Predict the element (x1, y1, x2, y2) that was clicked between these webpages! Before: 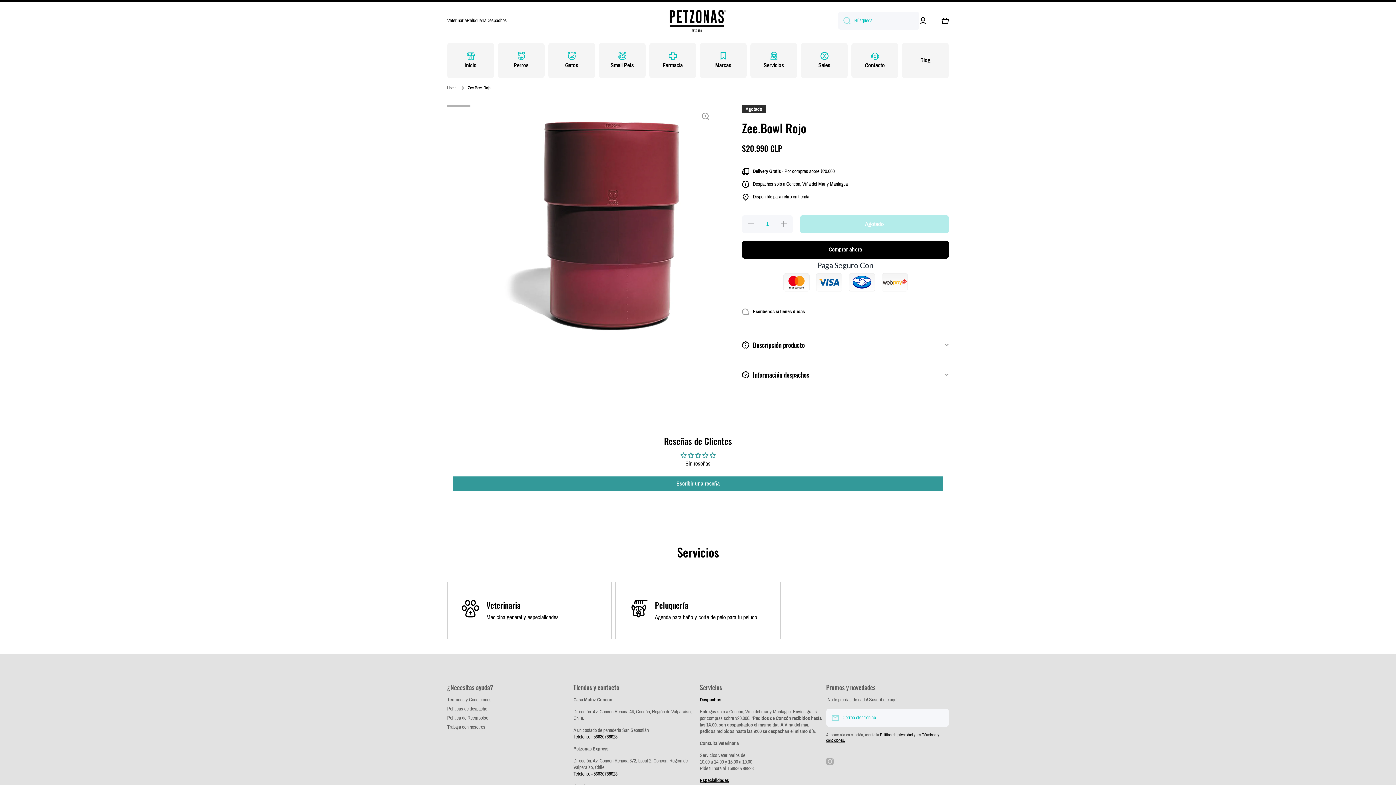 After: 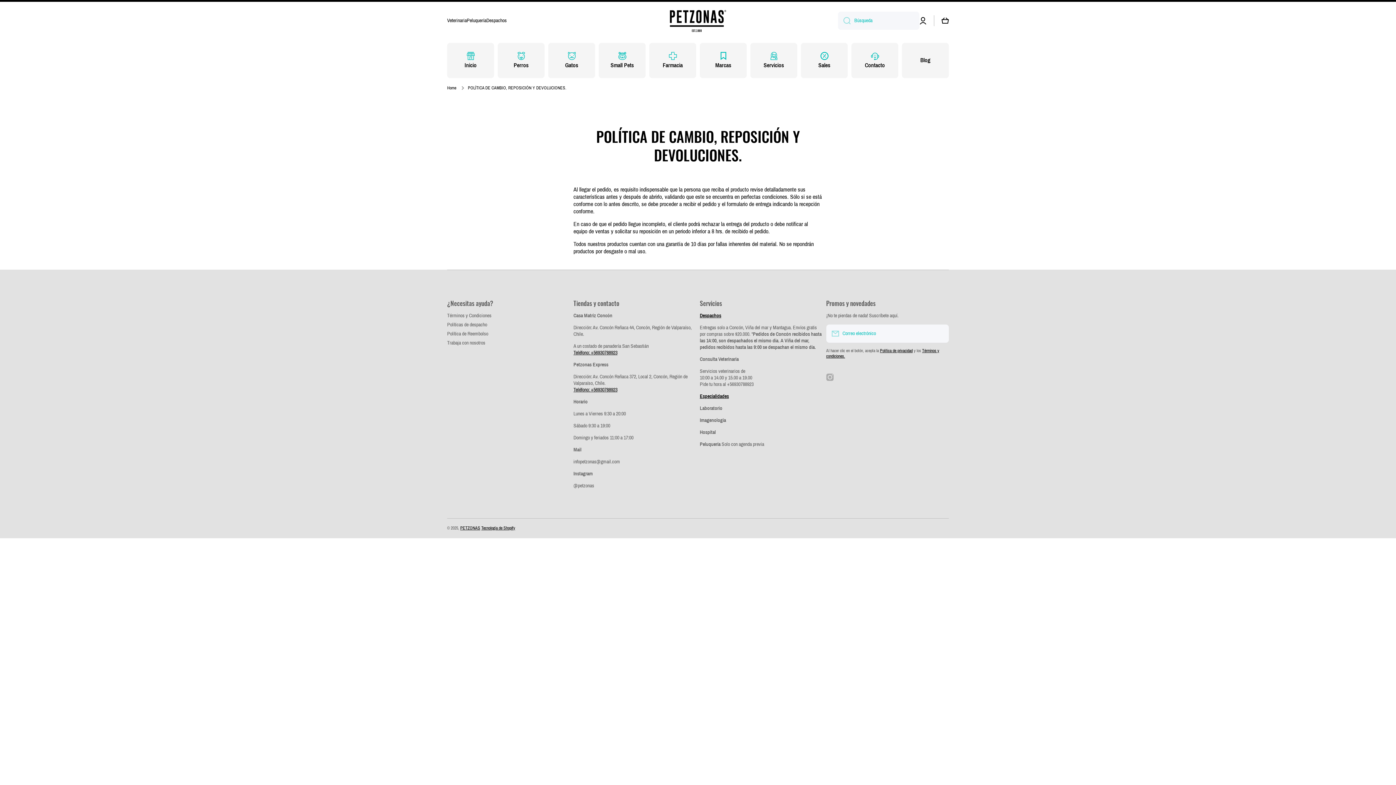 Action: label: Política de Reembolso bbox: (447, 712, 488, 721)